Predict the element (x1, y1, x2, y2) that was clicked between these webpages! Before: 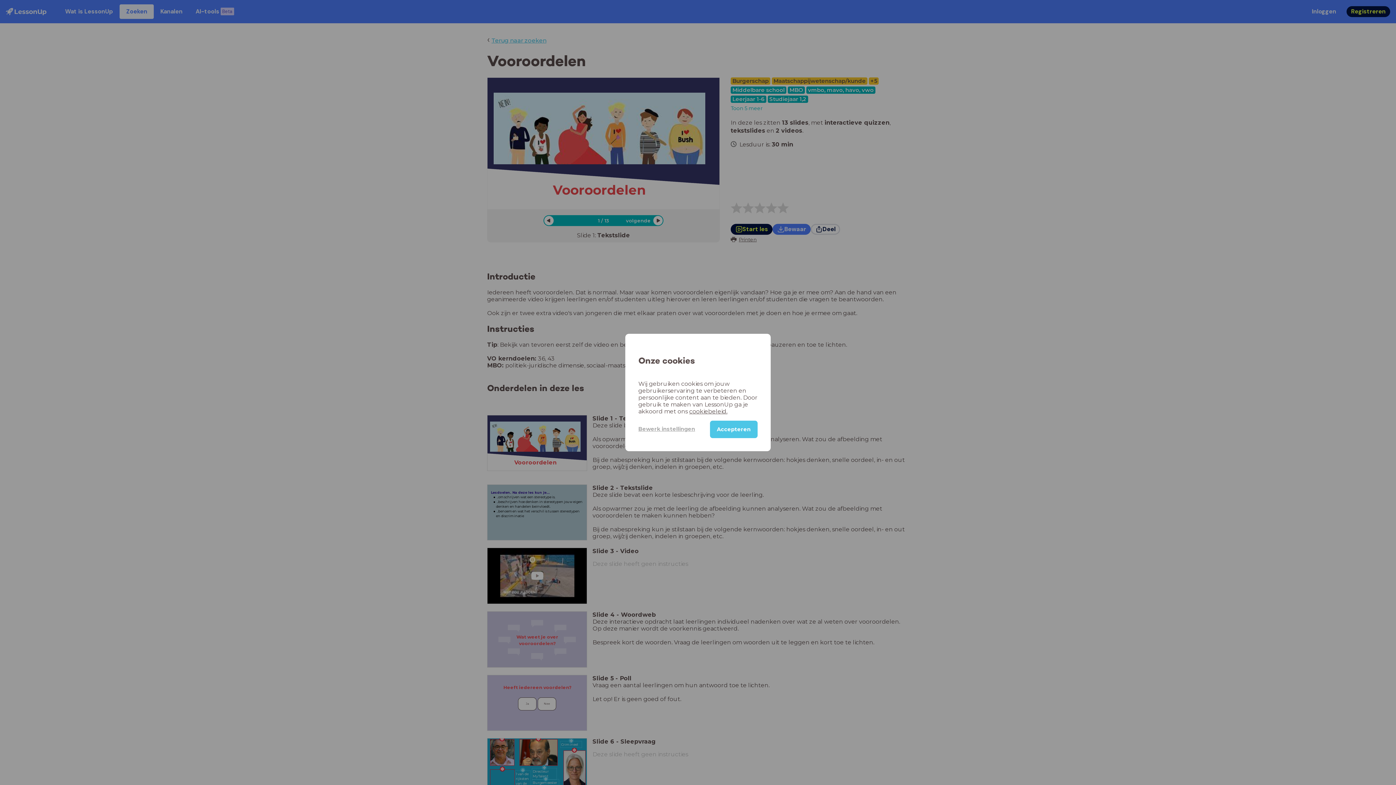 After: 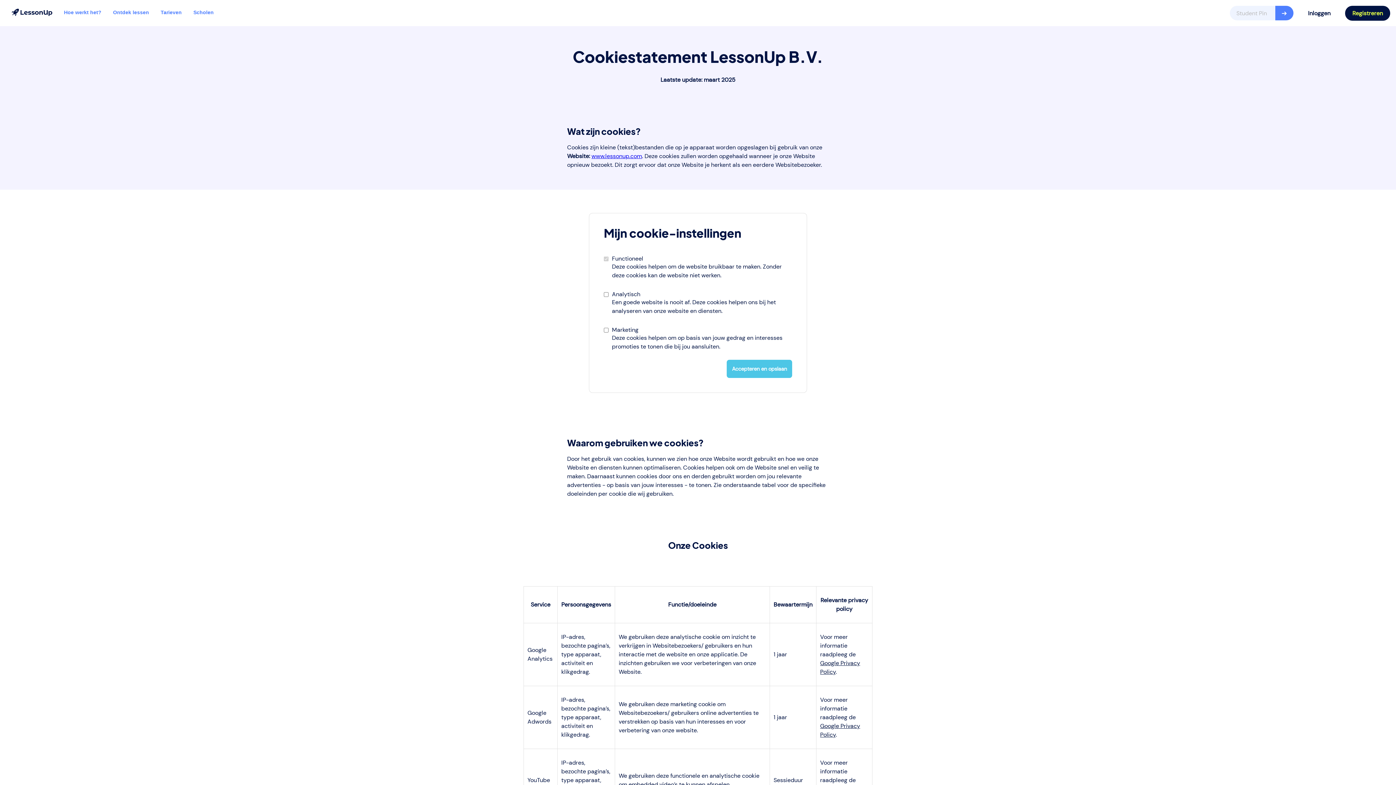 Action: label: cookiebeleid. bbox: (689, 408, 727, 415)